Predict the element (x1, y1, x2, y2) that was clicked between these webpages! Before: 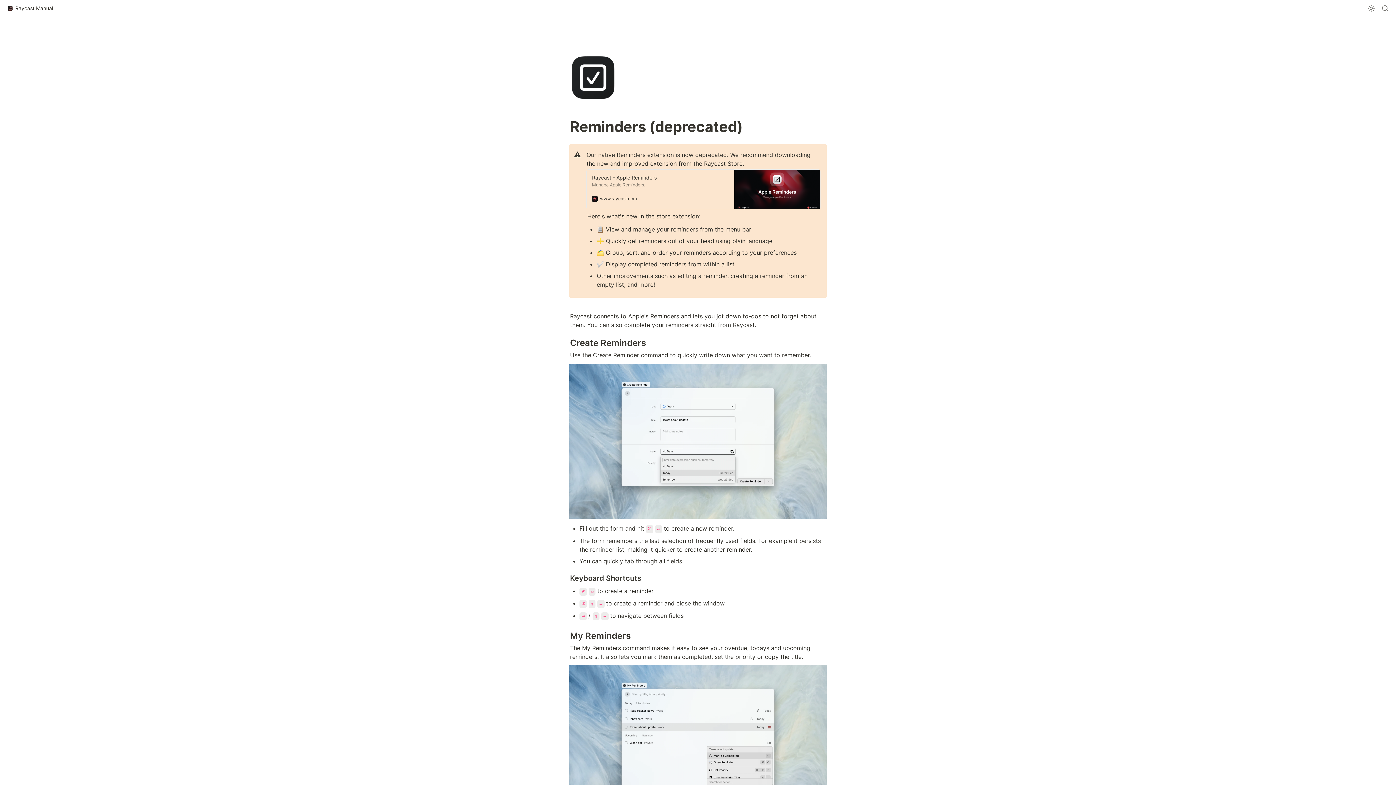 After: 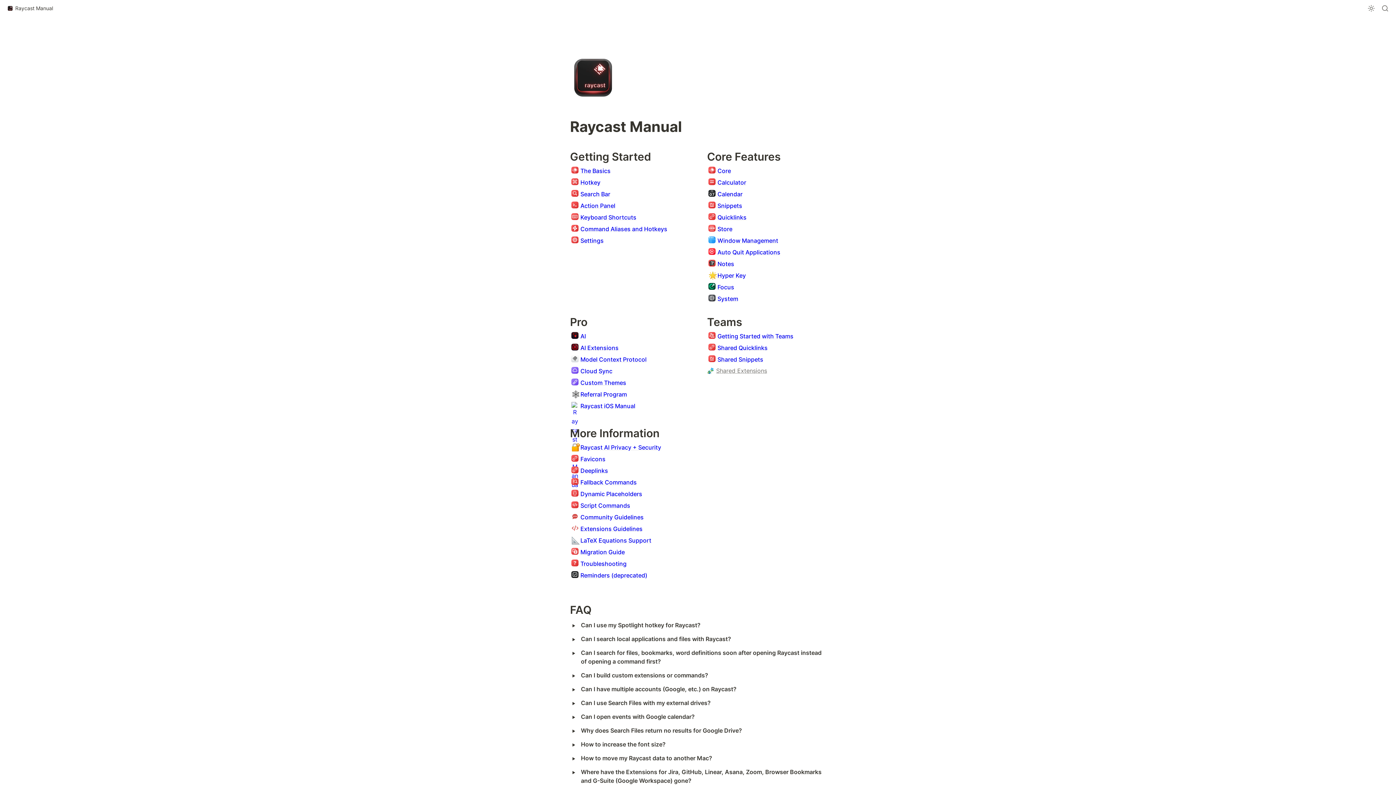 Action: bbox: (5, 3, 55, 12) label: Raycast Manual